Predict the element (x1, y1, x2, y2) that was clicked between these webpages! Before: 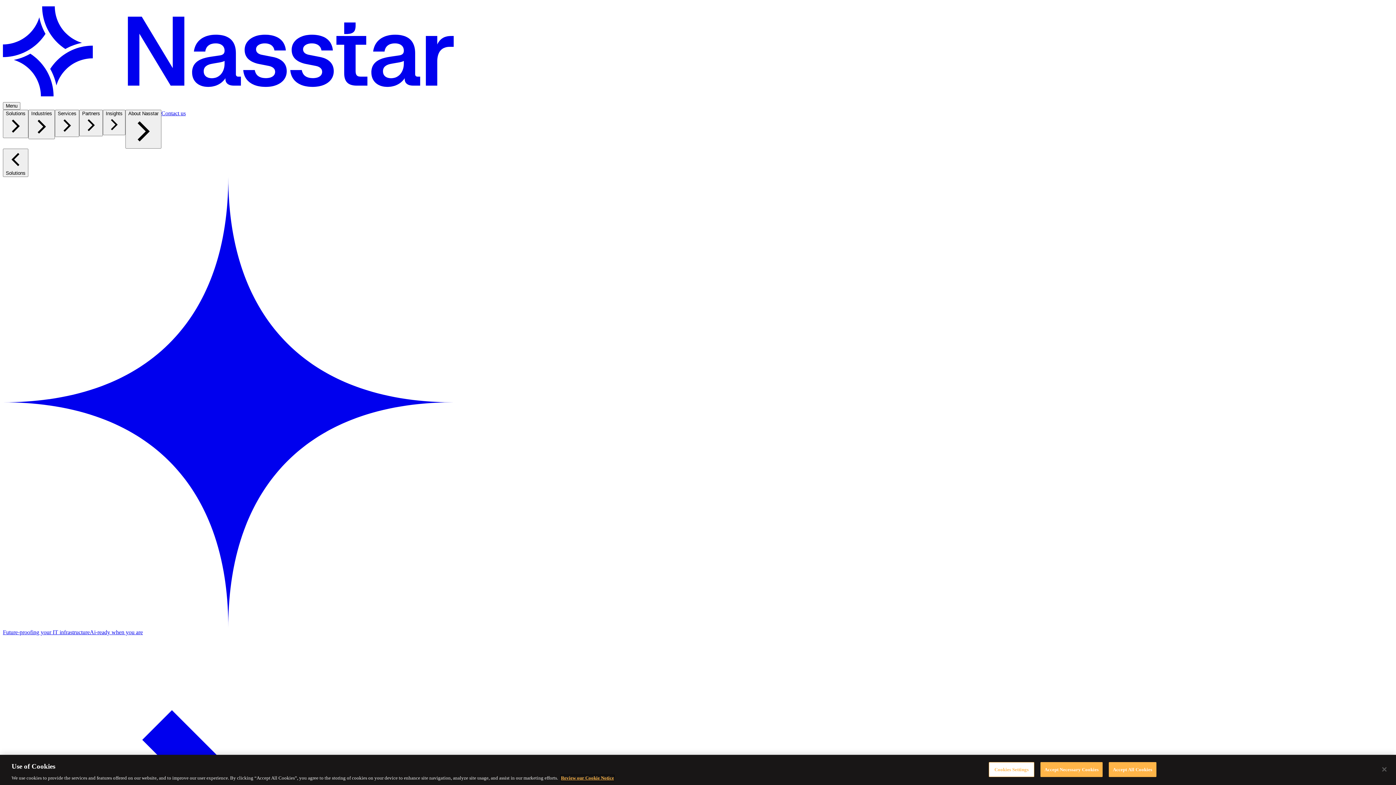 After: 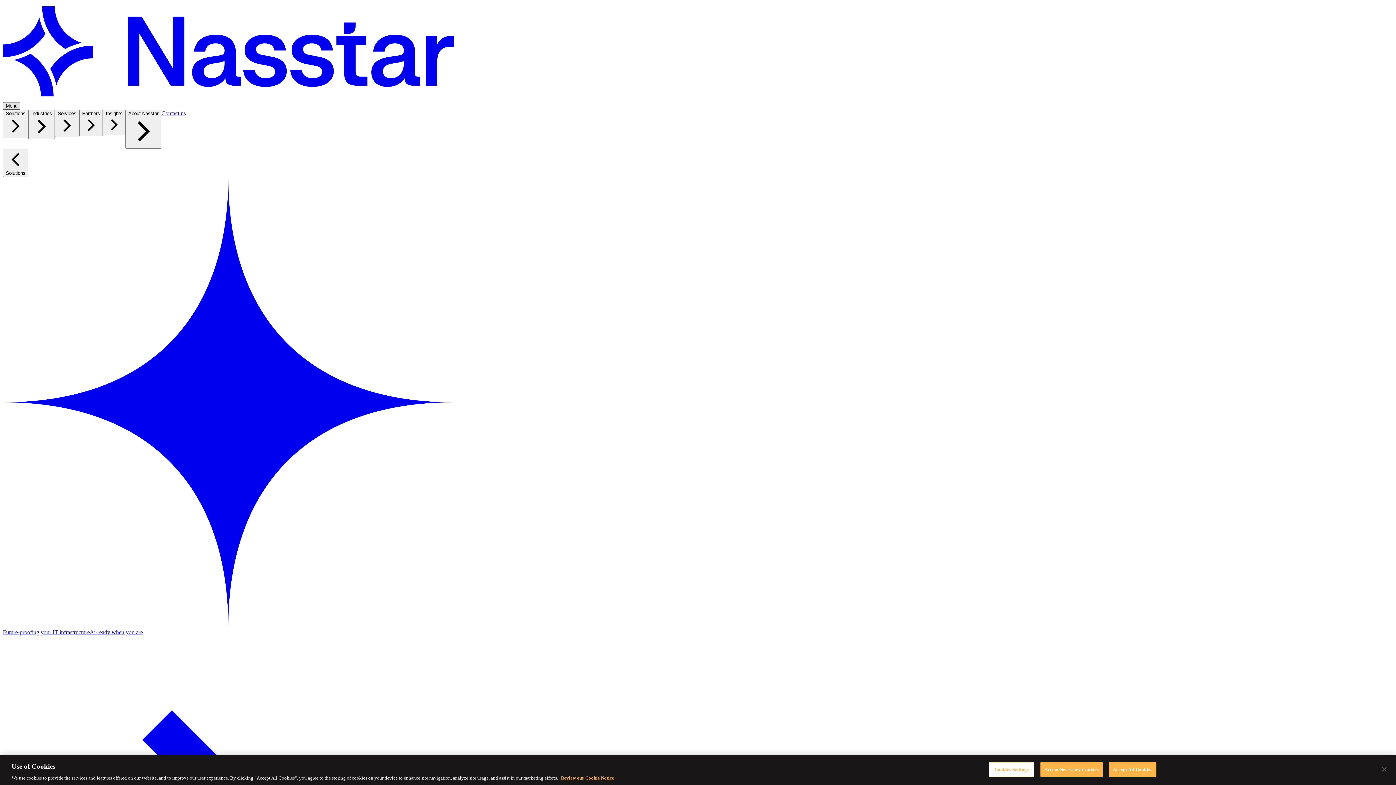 Action: label: Open menu bbox: (2, 102, 20, 109)